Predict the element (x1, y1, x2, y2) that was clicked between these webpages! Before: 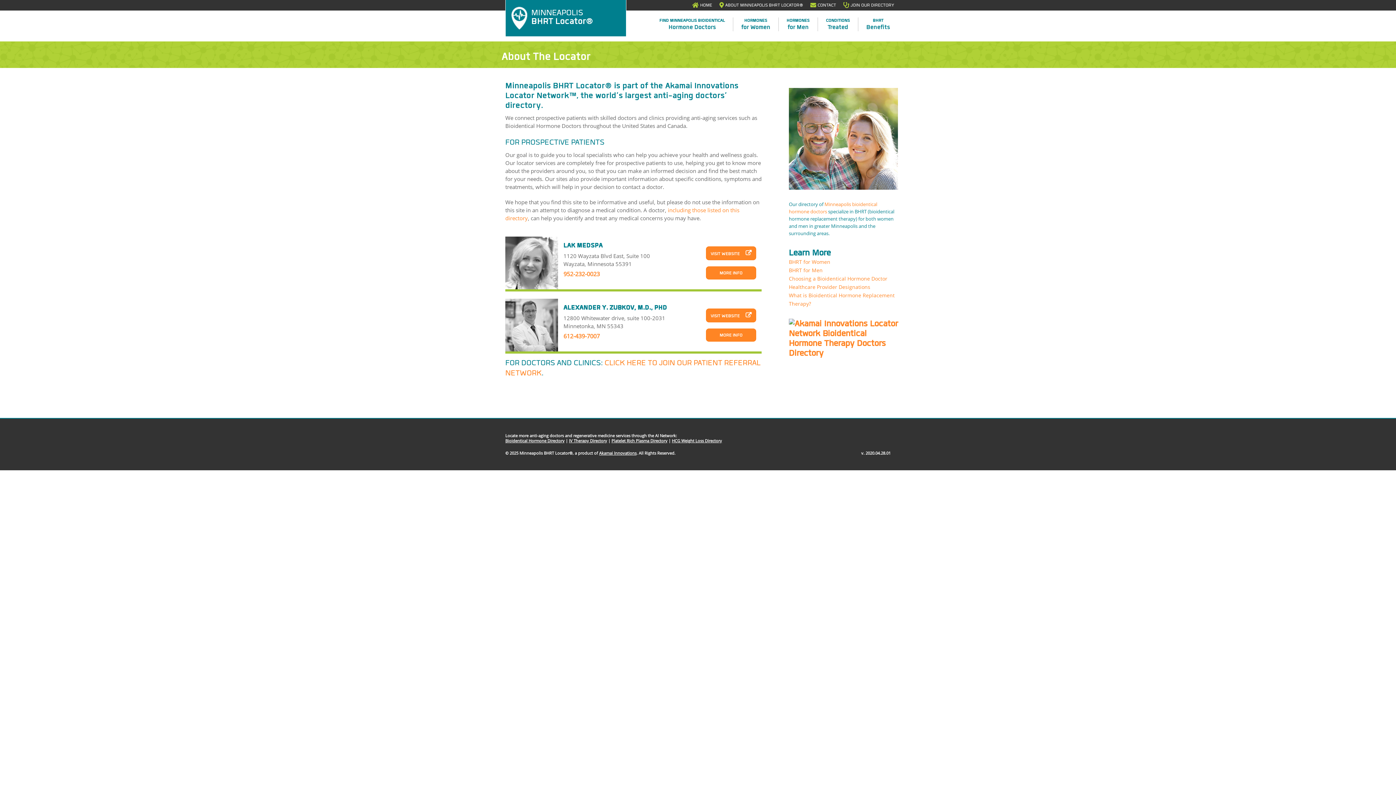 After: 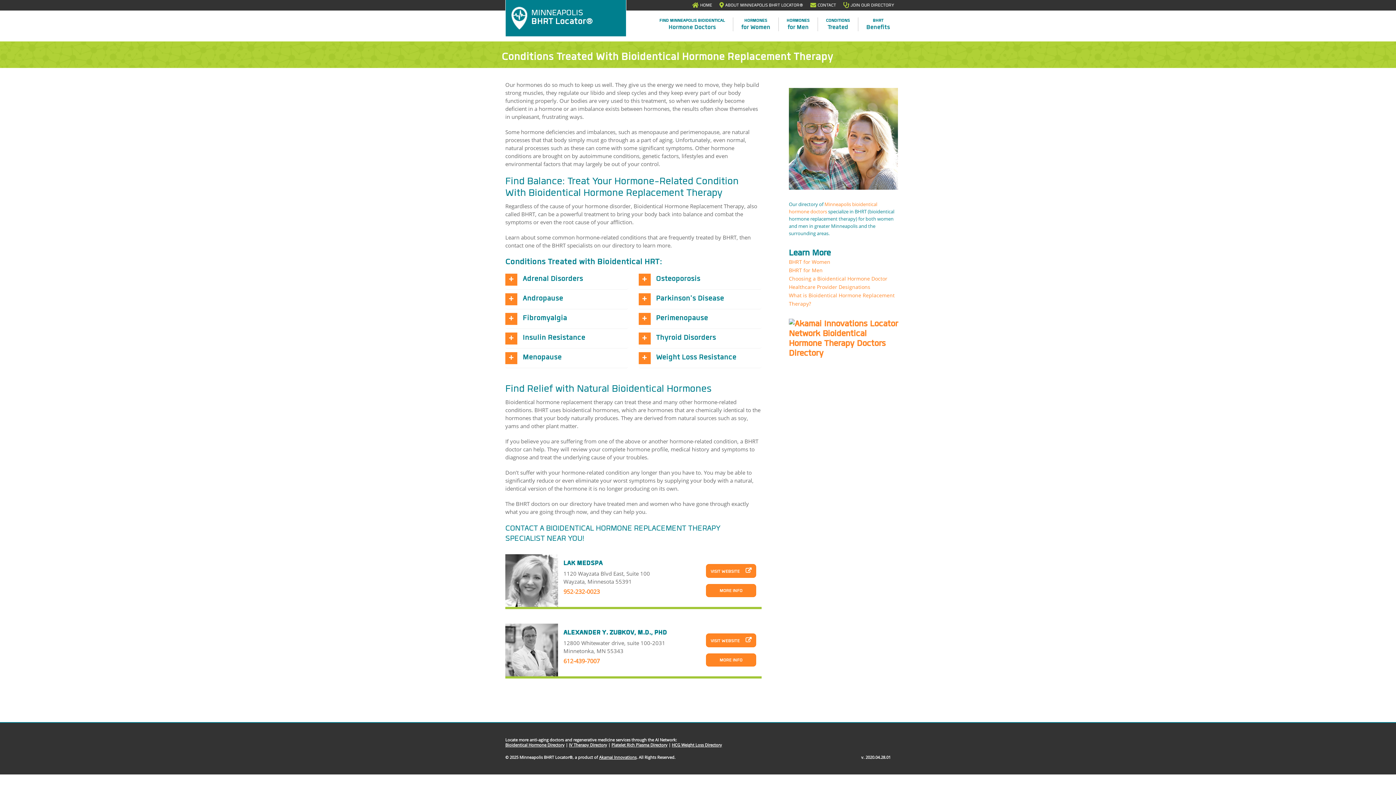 Action: bbox: (818, 17, 858, 30) label: CONDITIONS
Treated